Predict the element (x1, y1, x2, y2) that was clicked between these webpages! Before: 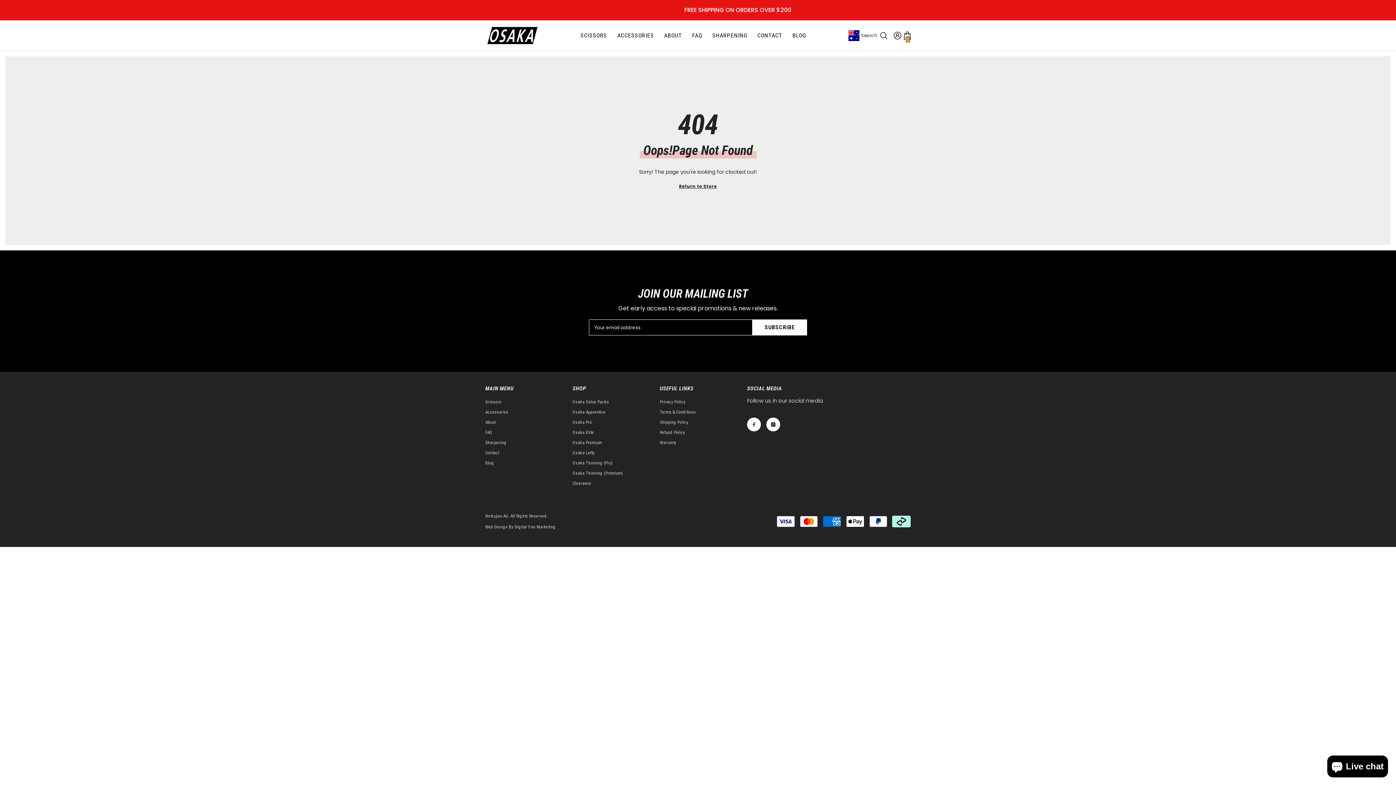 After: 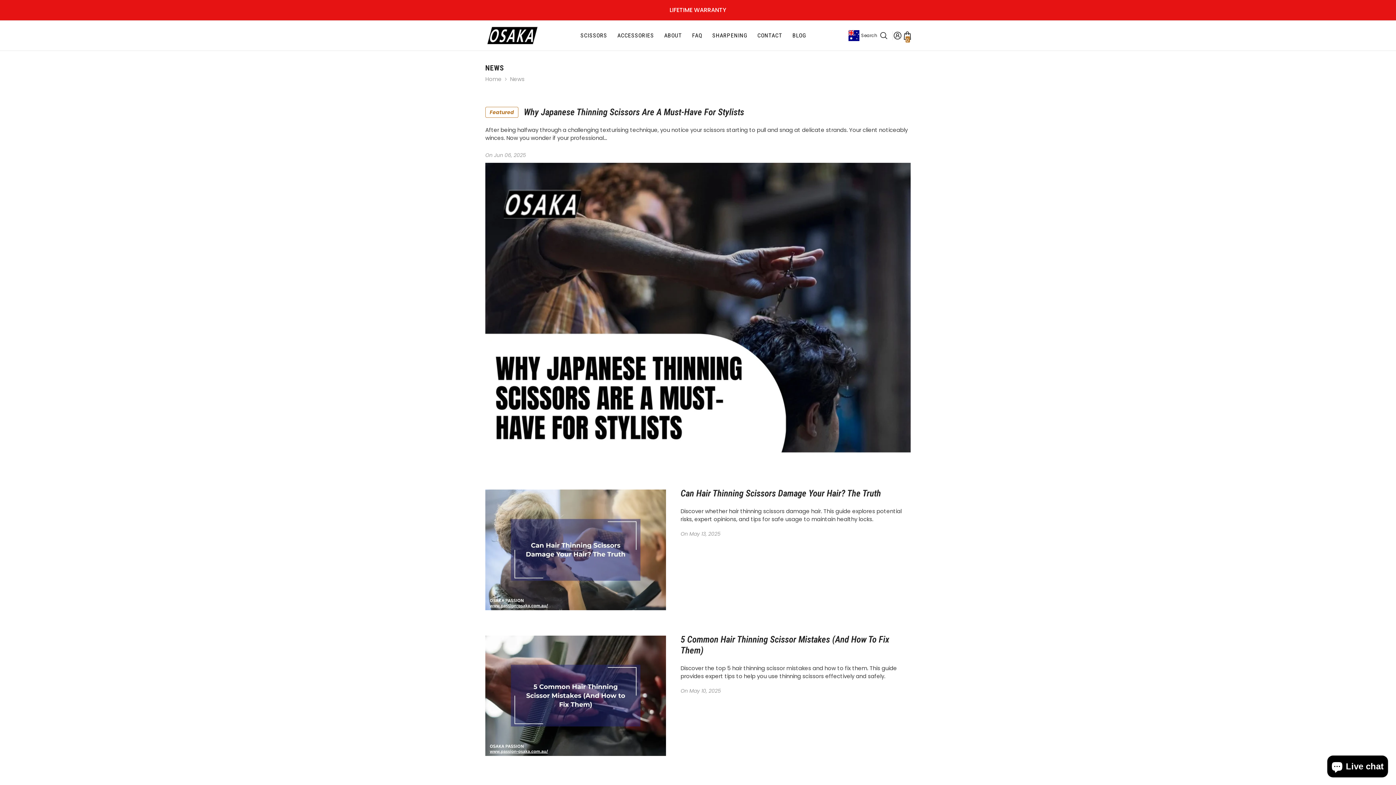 Action: bbox: (485, 458, 494, 468) label: Blog